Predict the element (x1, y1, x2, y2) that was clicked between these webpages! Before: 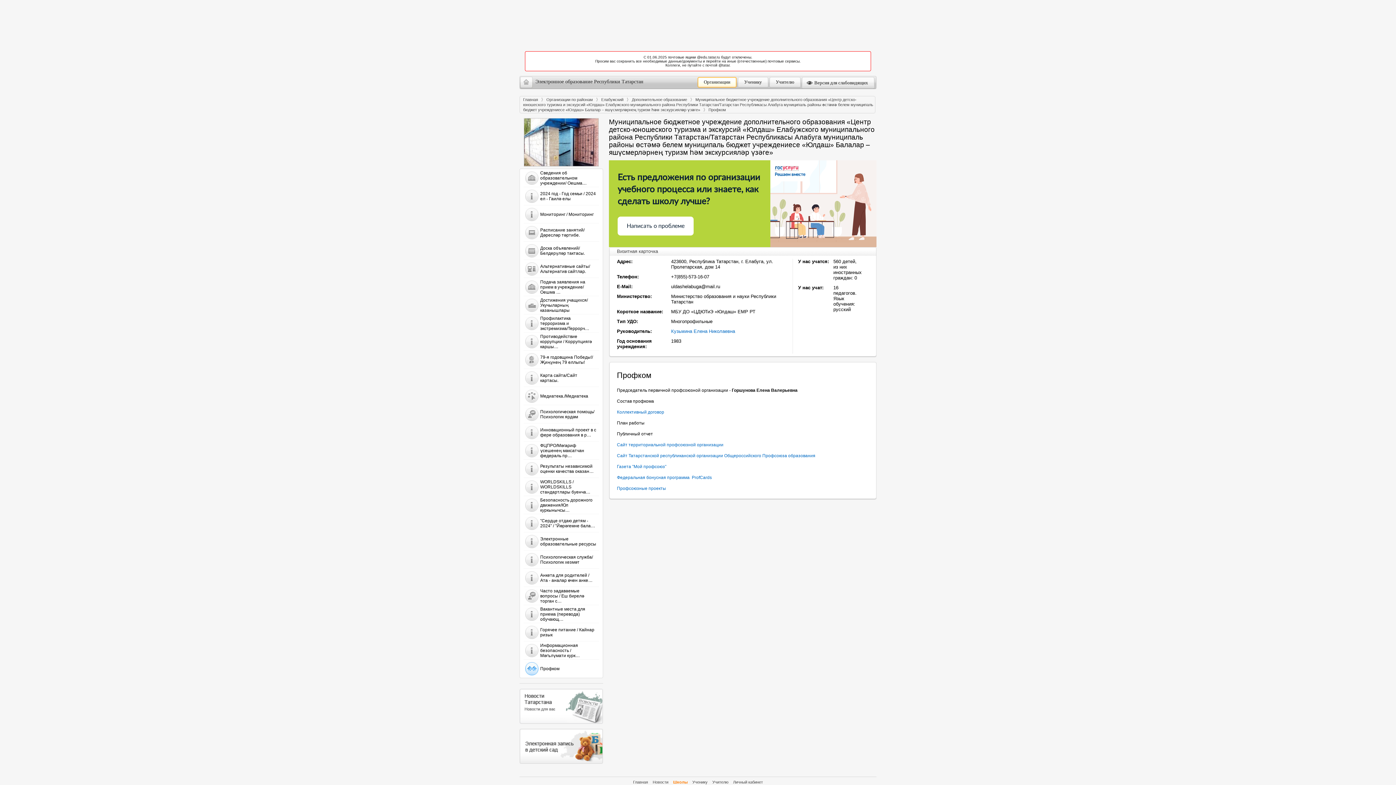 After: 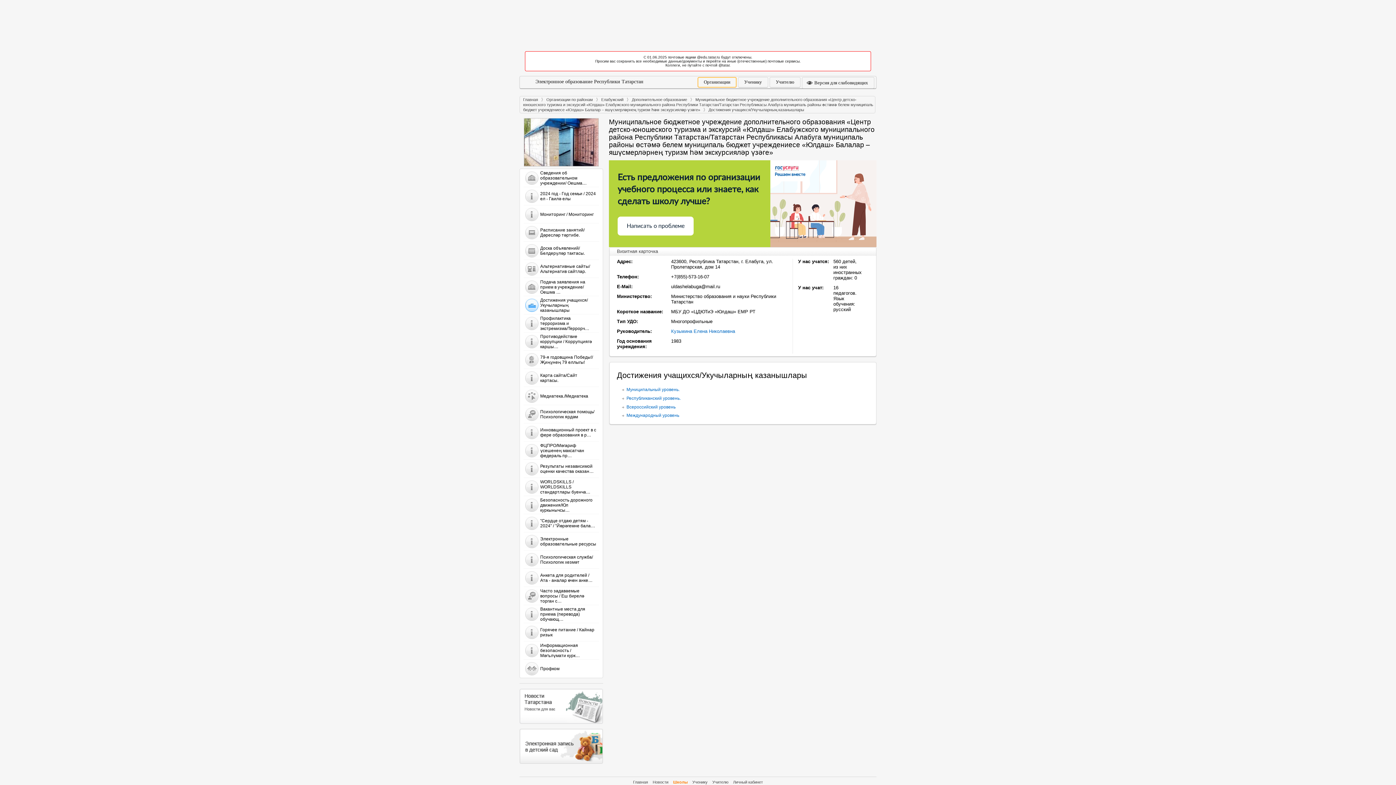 Action: bbox: (523, 296, 596, 314) label: 	Достижения учащихся/Укучыларның казанышлары